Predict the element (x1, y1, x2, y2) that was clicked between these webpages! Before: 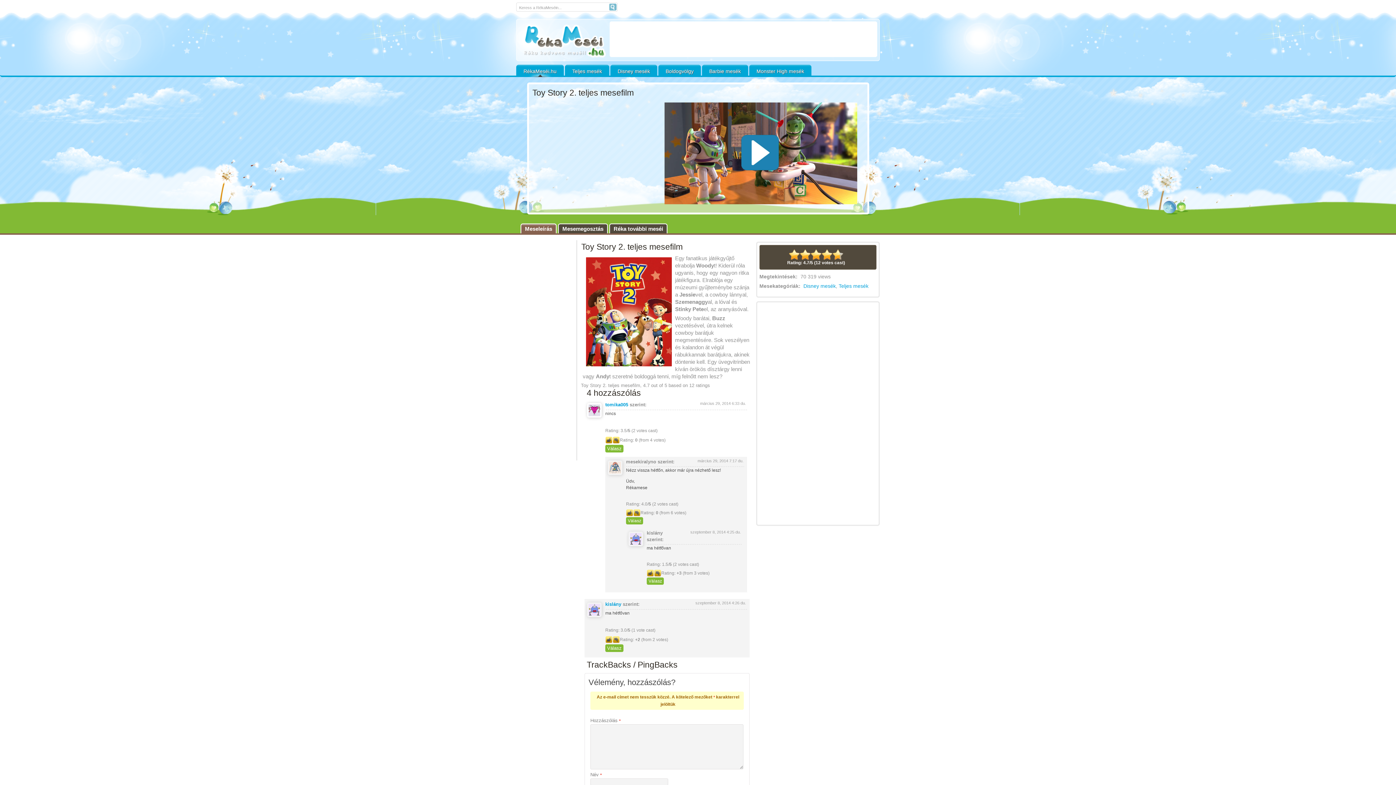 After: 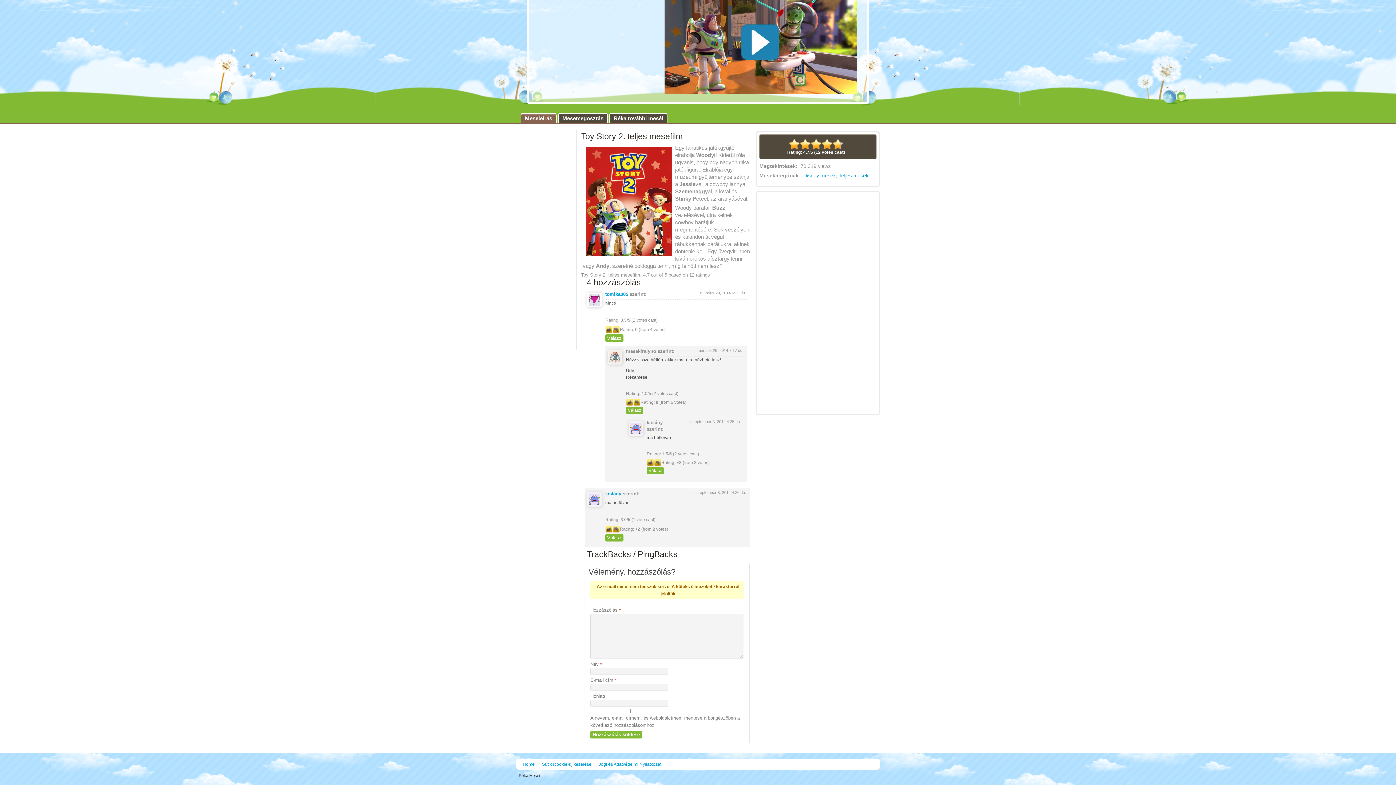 Action: bbox: (700, 401, 746, 405) label: március 29, 2014 6:33 du.